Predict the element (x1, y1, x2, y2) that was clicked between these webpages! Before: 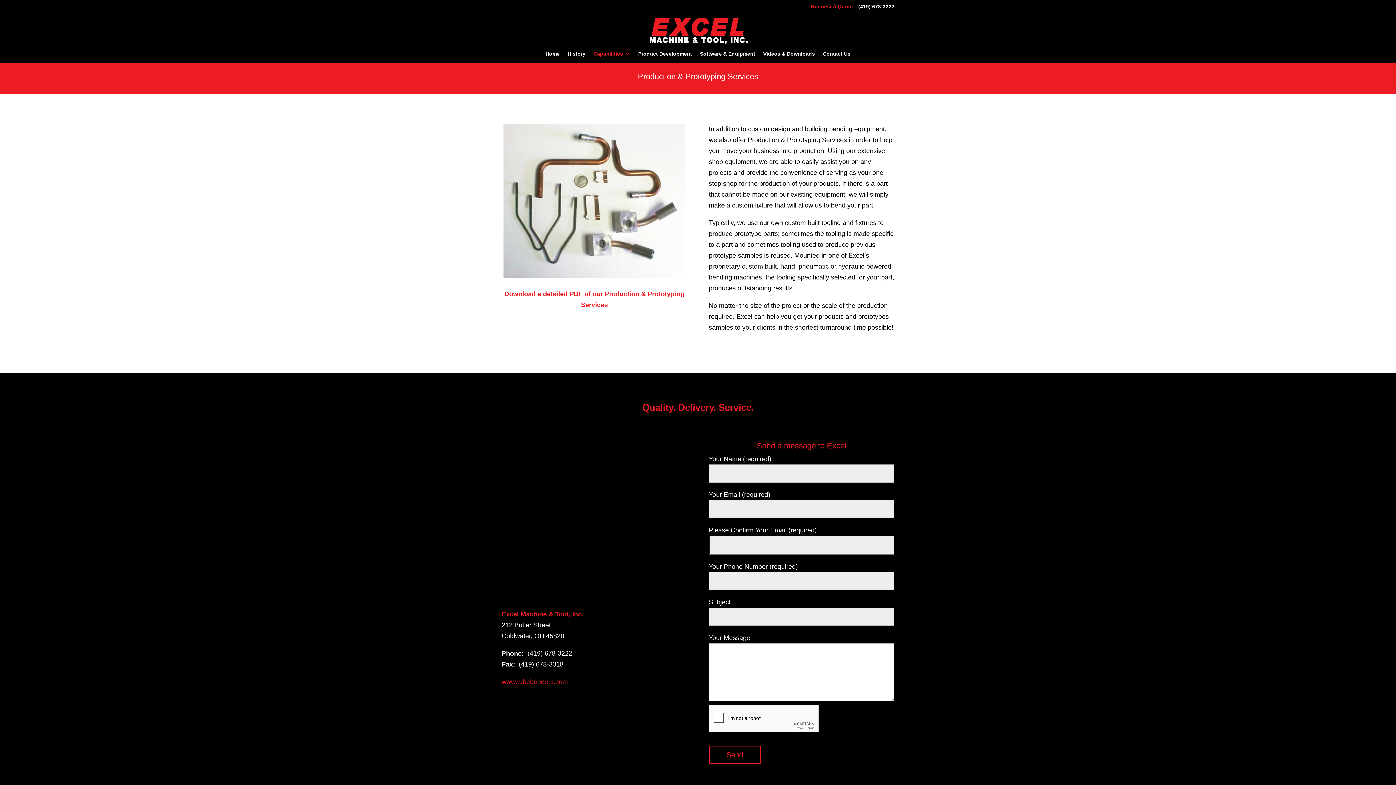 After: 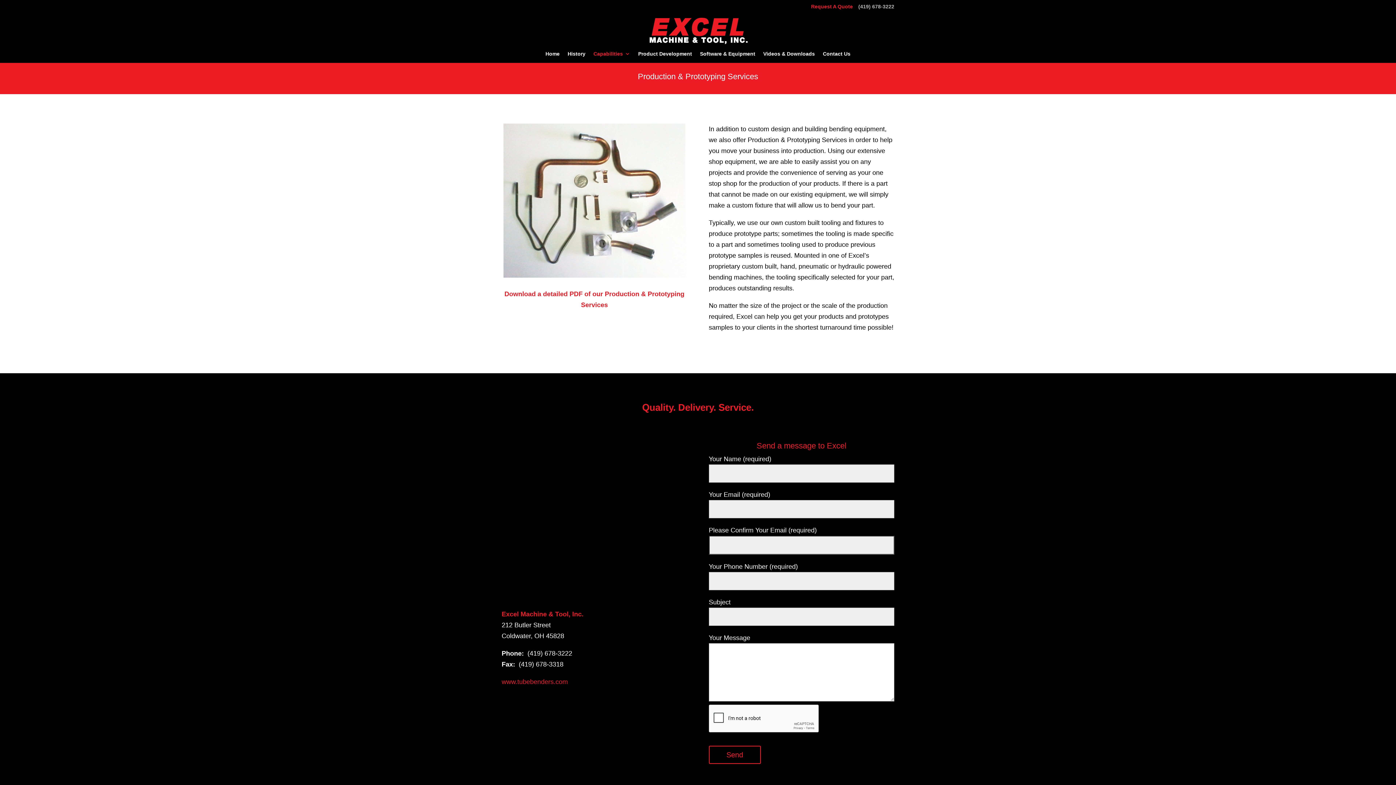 Action: bbox: (858, 3, 894, 12) label: (419) 678-3222